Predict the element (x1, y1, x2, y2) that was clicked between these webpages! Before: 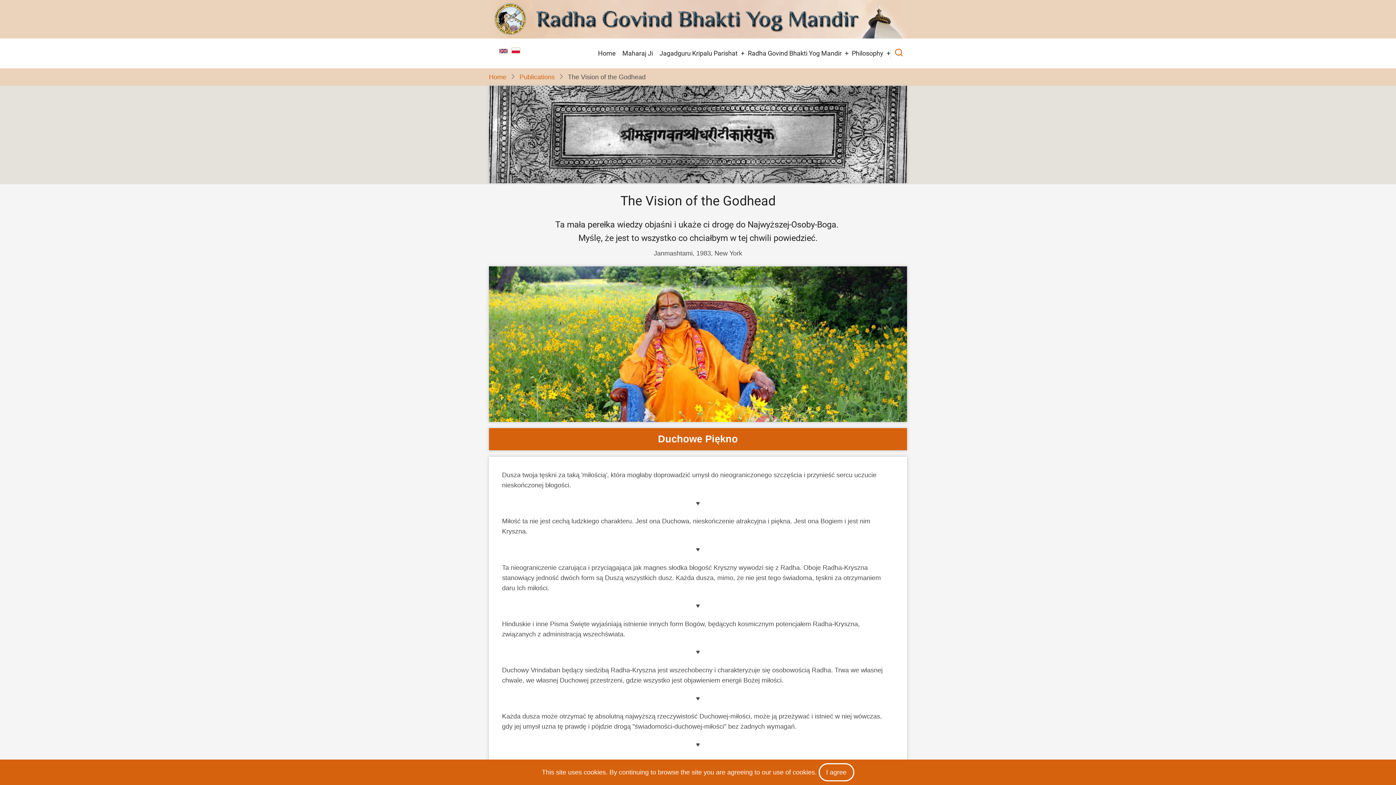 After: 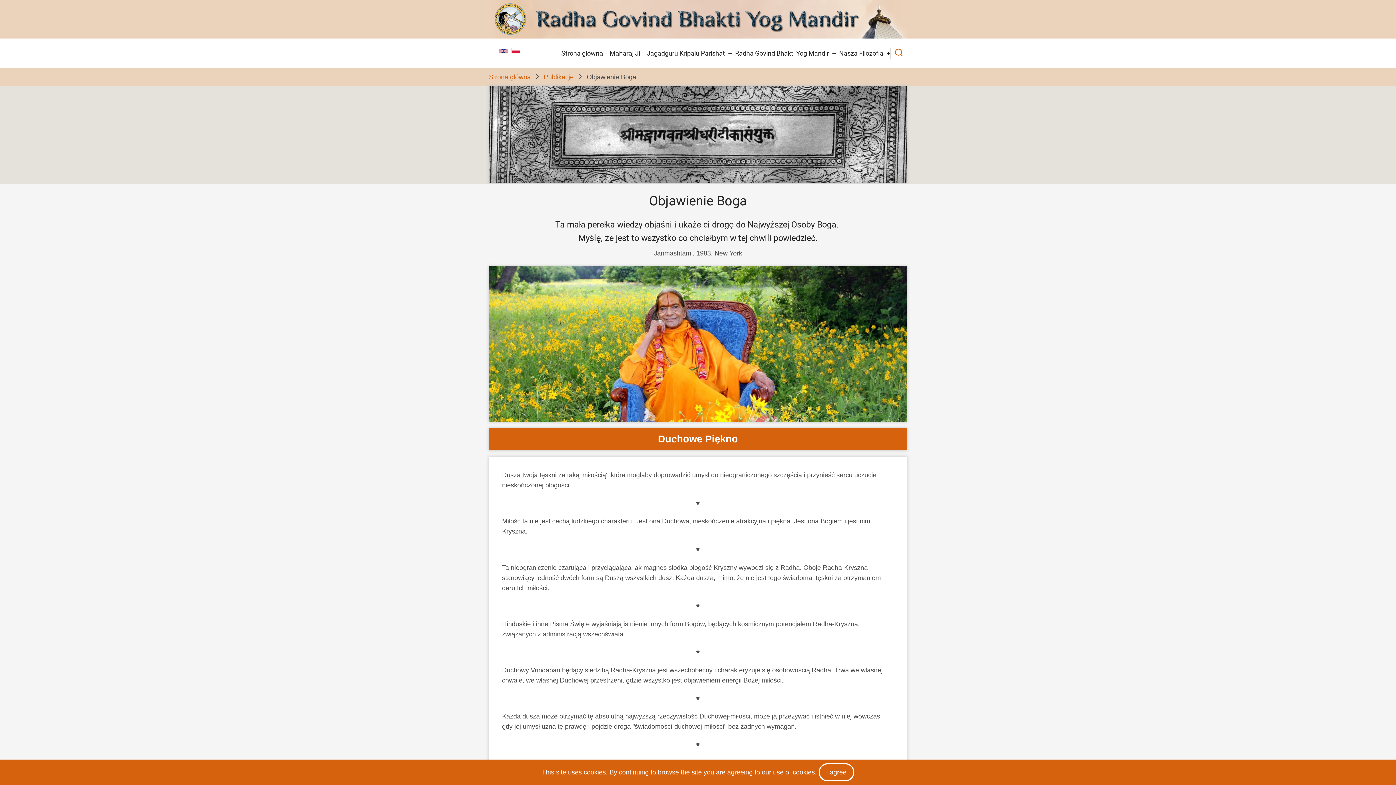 Action: bbox: (511, 47, 520, 53)